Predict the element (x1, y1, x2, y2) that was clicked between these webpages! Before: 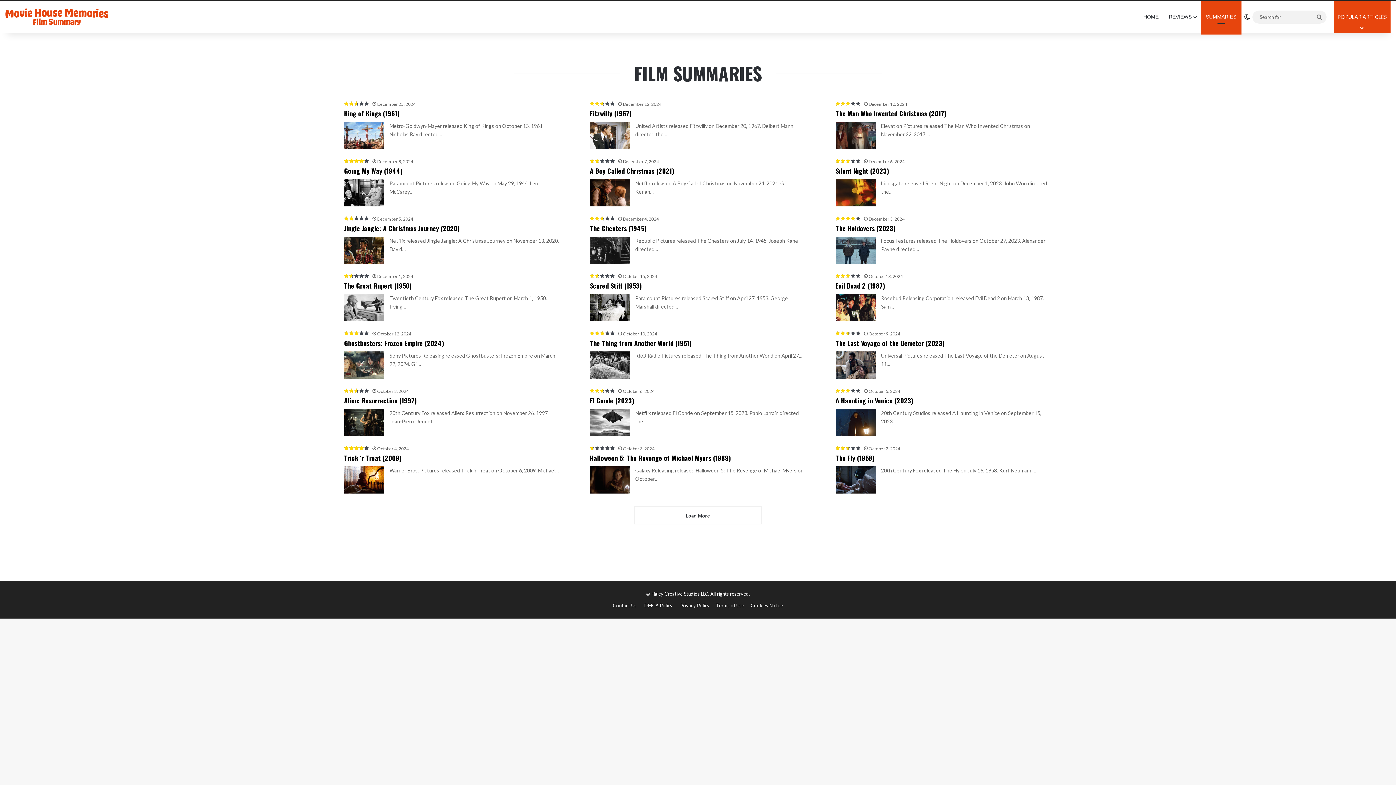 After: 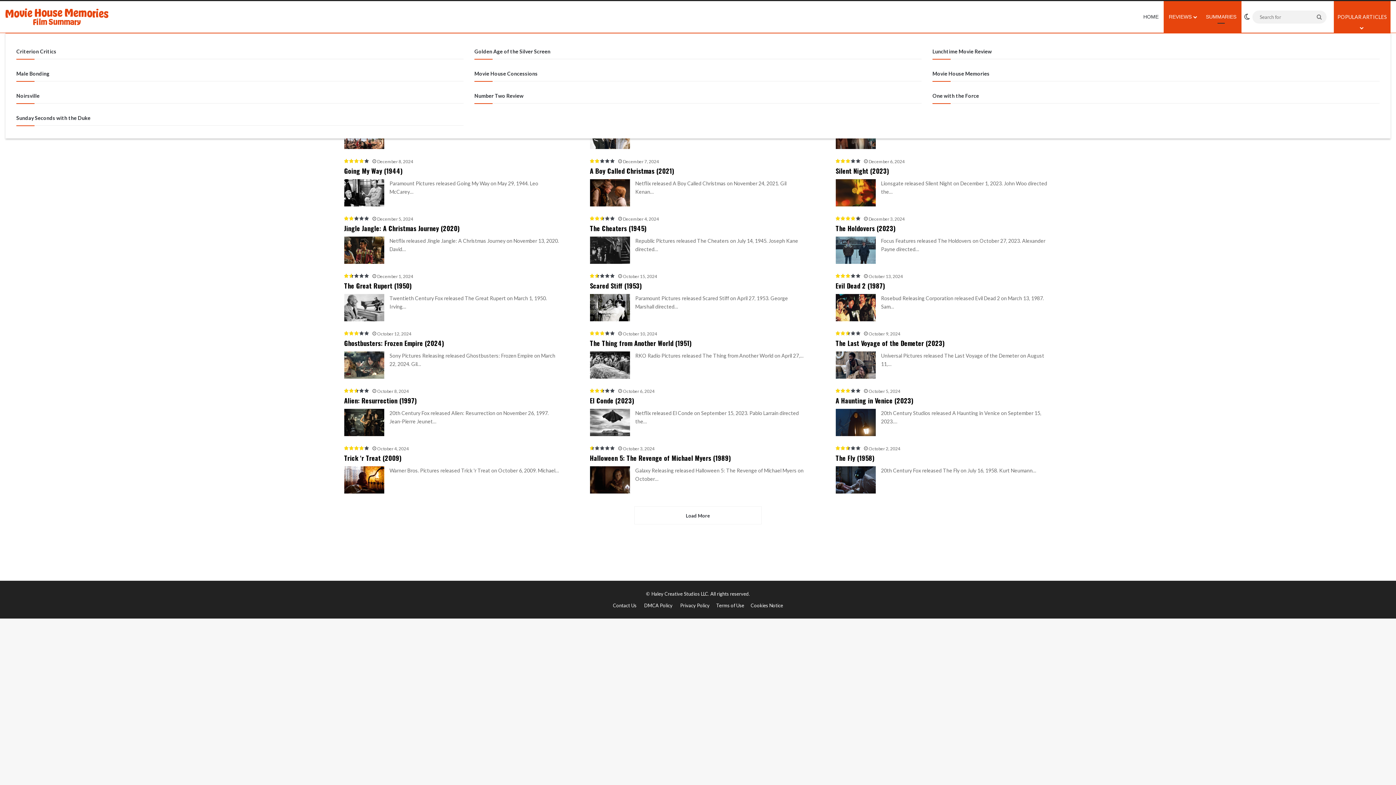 Action: bbox: (1164, 1, 1201, 32) label: REVIEWS